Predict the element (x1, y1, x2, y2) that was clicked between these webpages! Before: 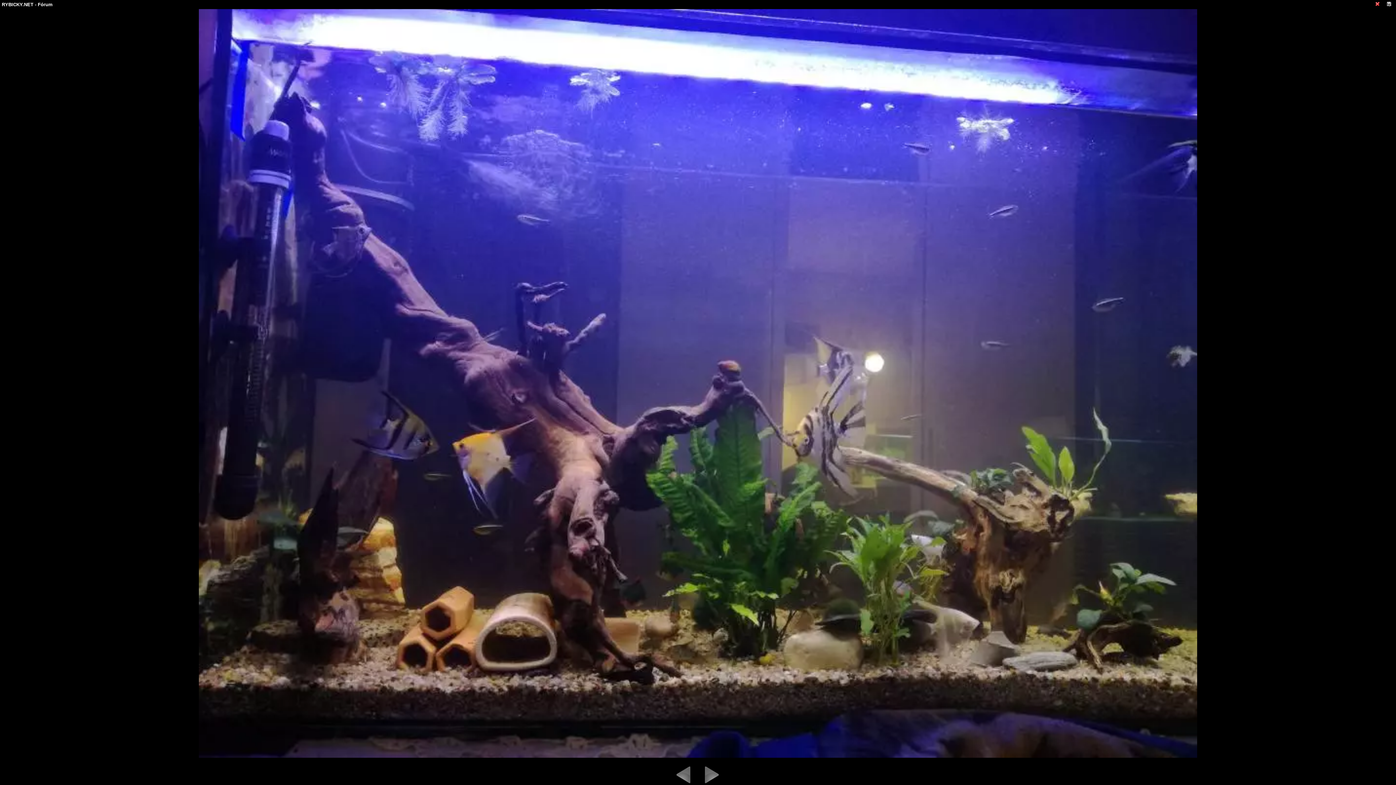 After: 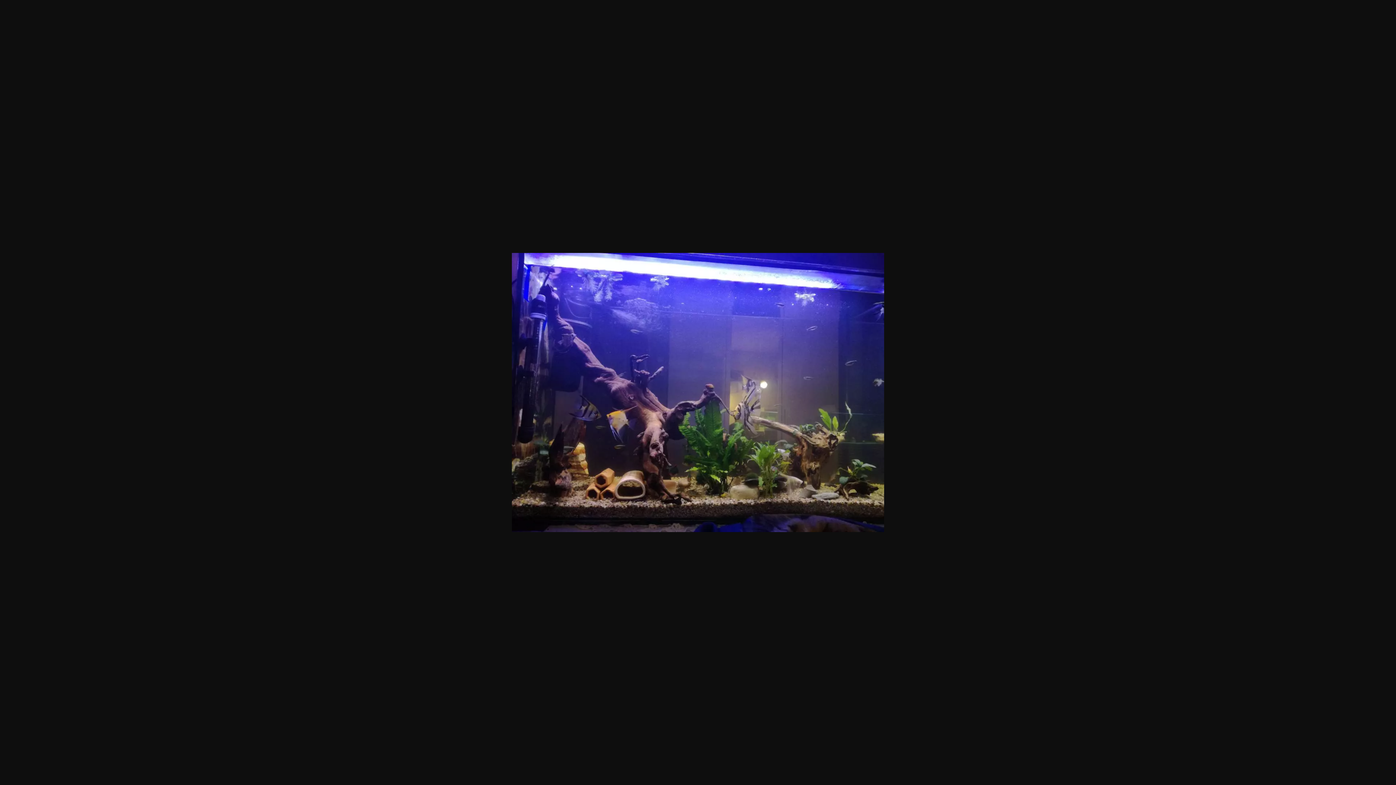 Action: bbox: (1387, 1, 1391, 7)